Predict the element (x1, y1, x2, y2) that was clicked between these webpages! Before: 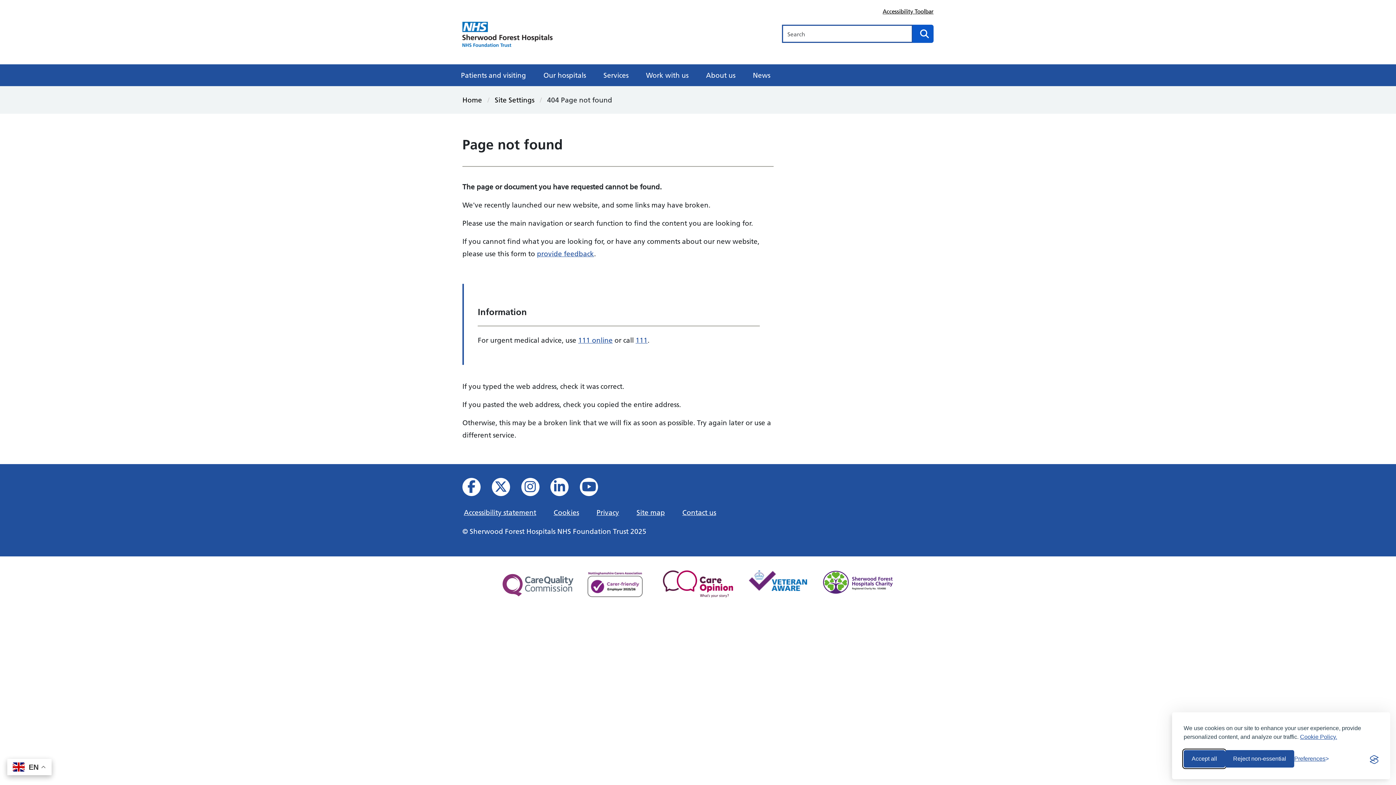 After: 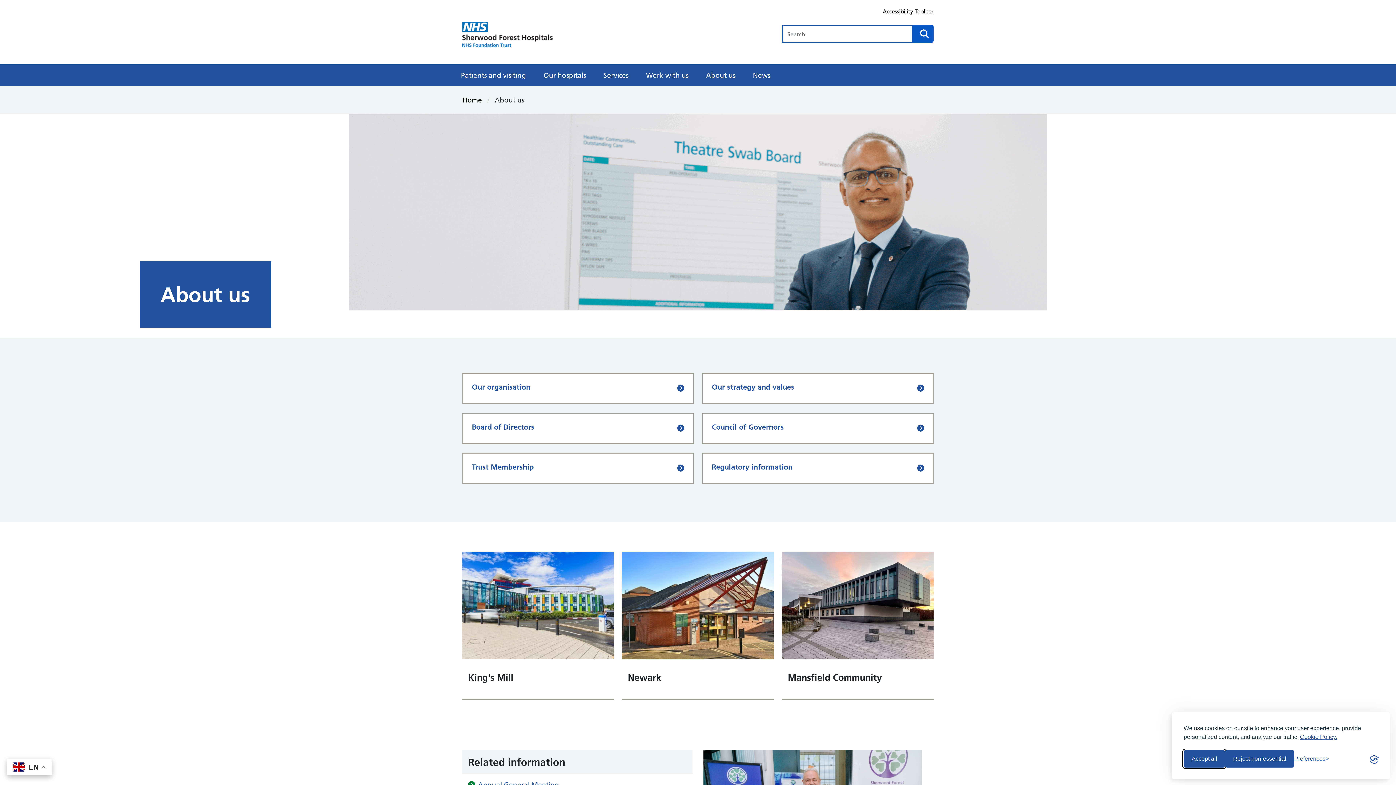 Action: bbox: (706, 70, 735, 79) label: About us